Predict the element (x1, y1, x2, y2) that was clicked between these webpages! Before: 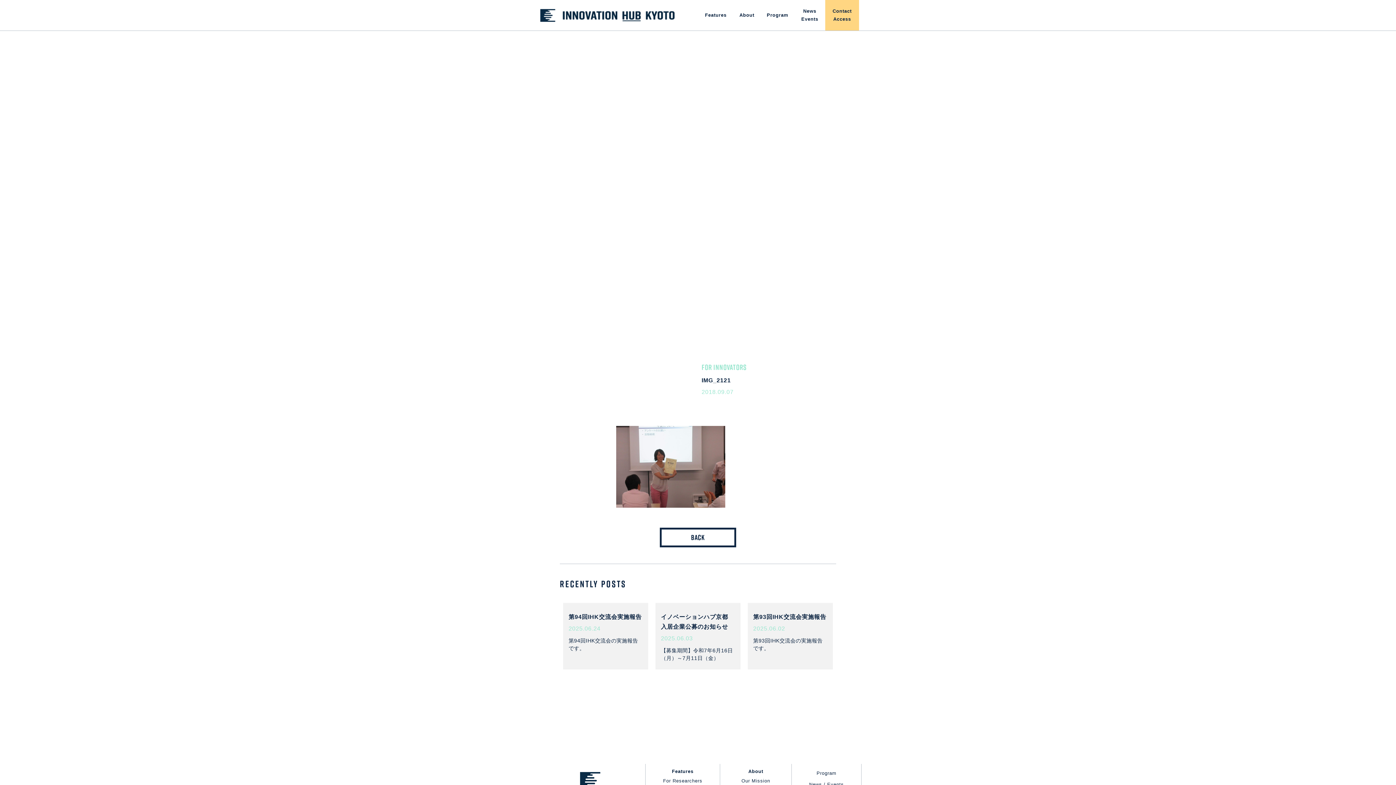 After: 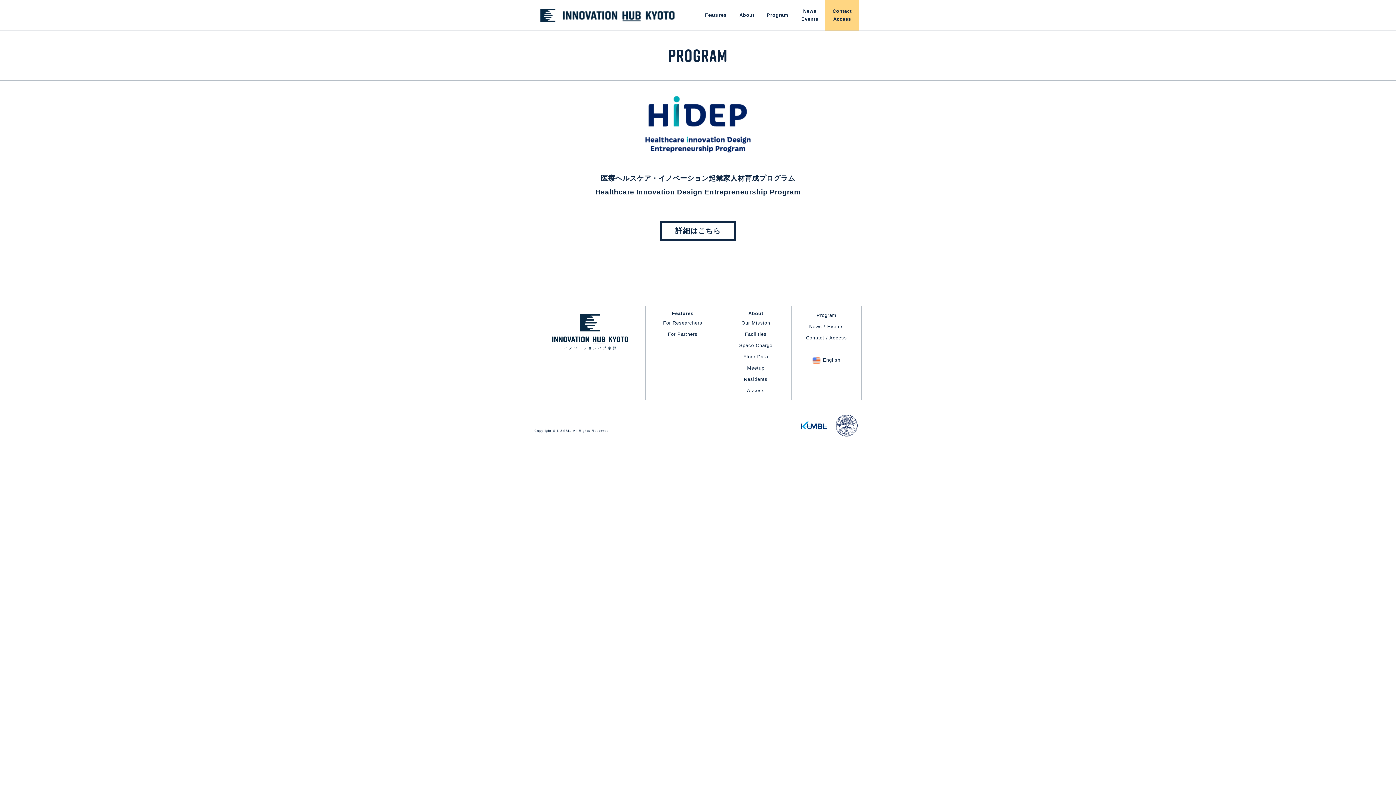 Action: bbox: (816, 768, 836, 779) label: Program